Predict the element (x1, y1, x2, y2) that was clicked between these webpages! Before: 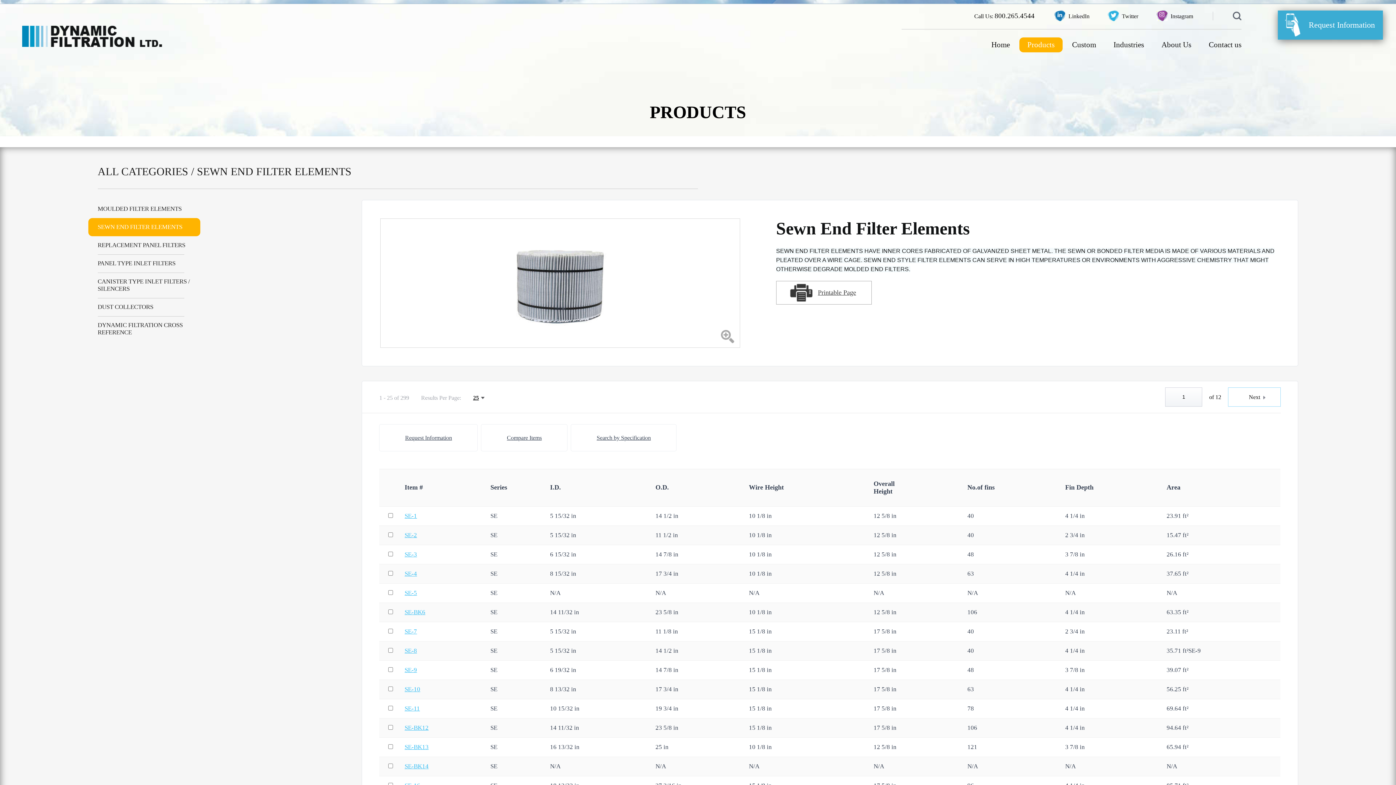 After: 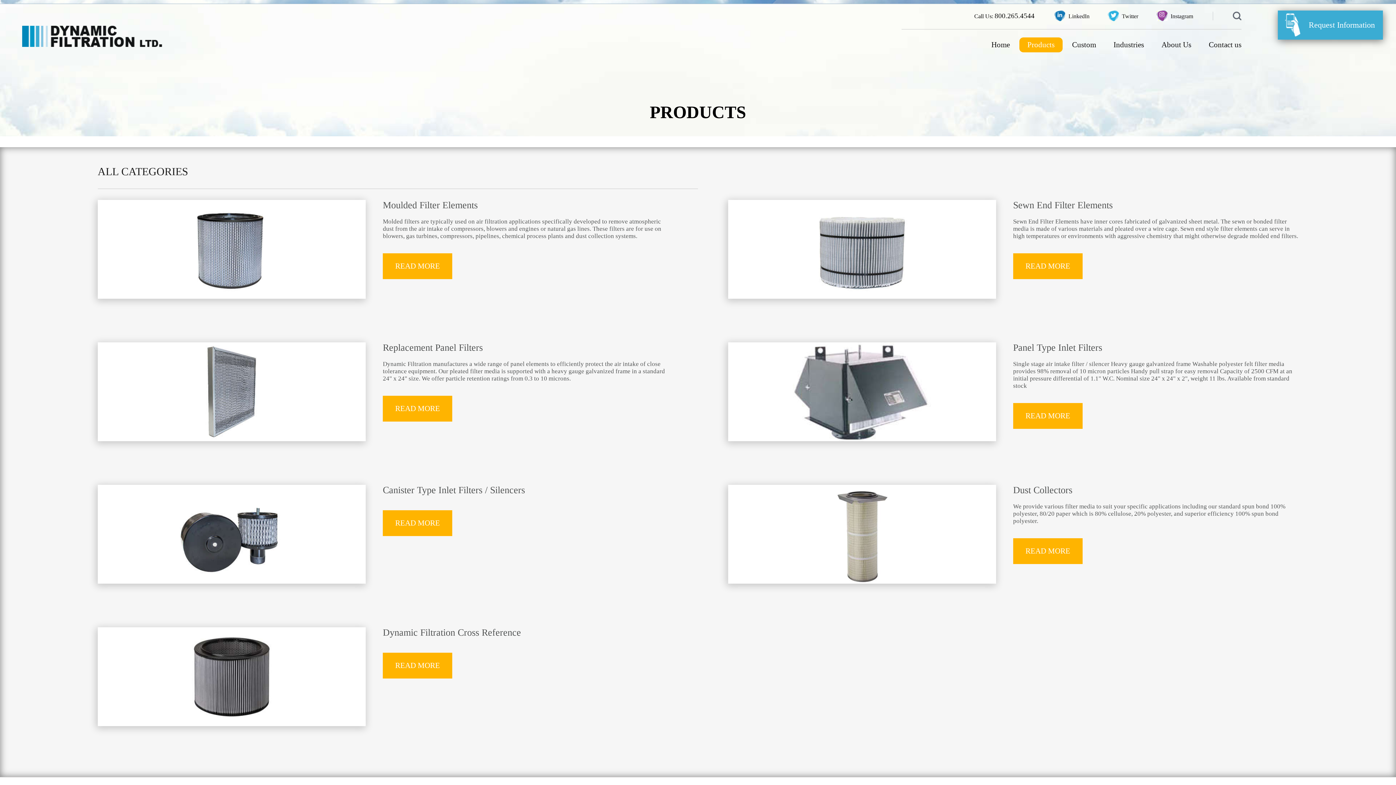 Action: bbox: (1019, 37, 1062, 52) label: Products